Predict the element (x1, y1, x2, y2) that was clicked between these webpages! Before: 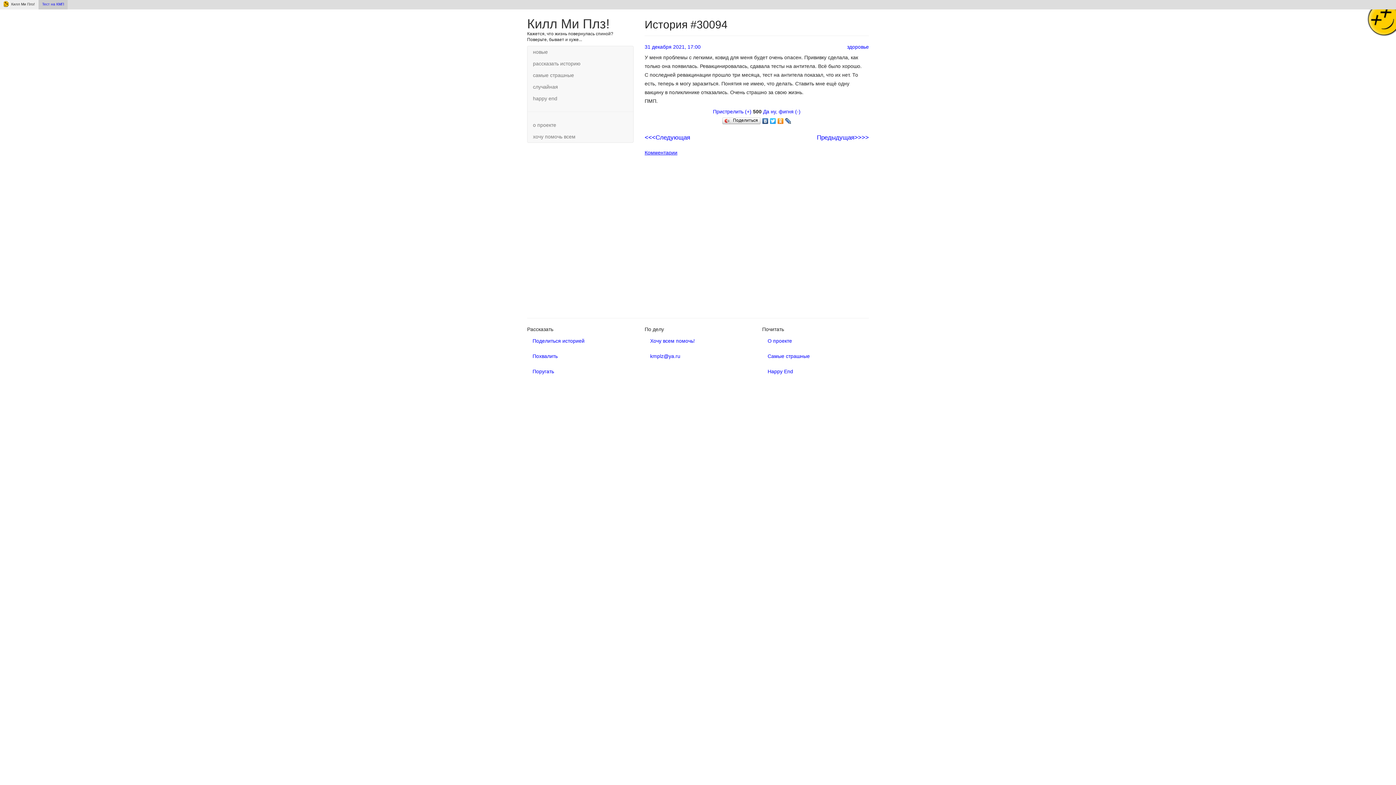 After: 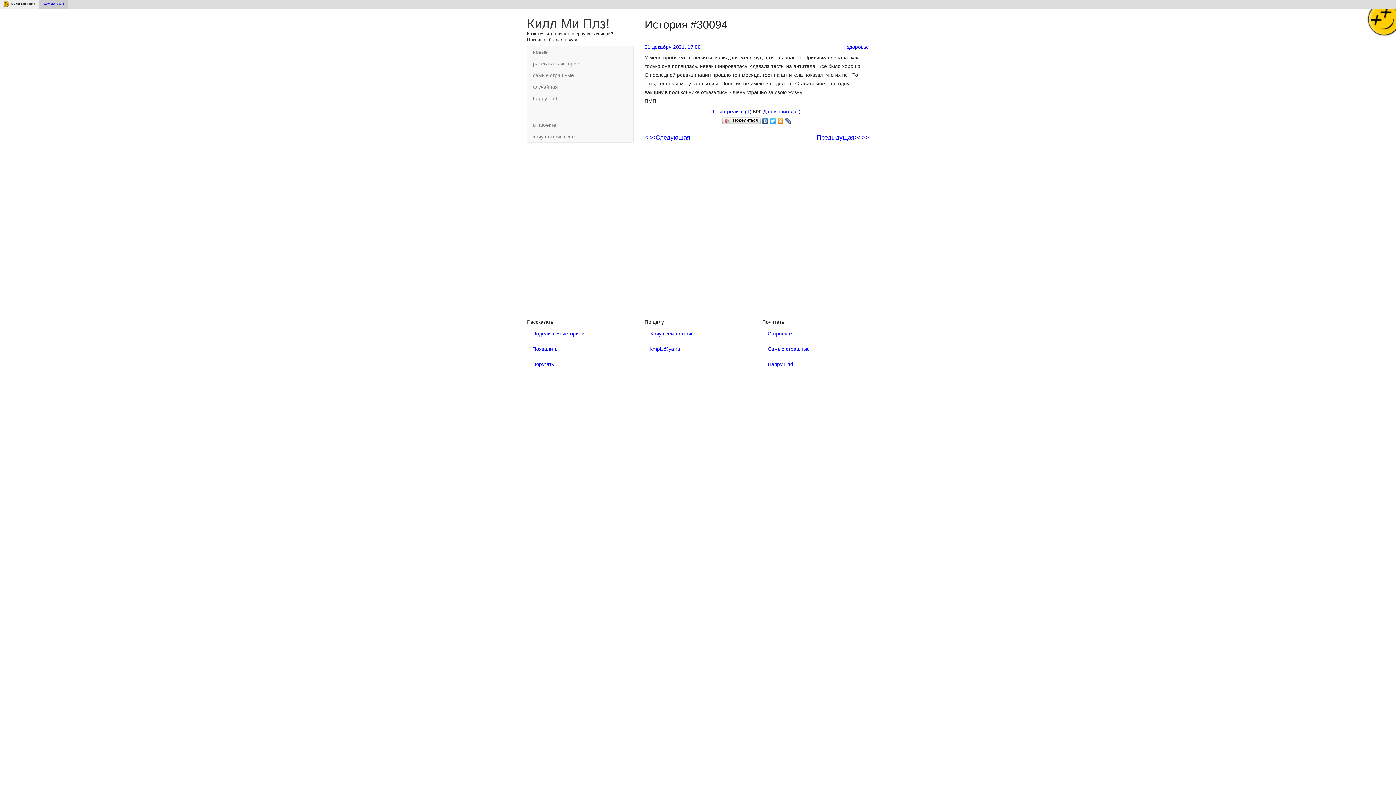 Action: label: Комментарии bbox: (644, 149, 677, 155)